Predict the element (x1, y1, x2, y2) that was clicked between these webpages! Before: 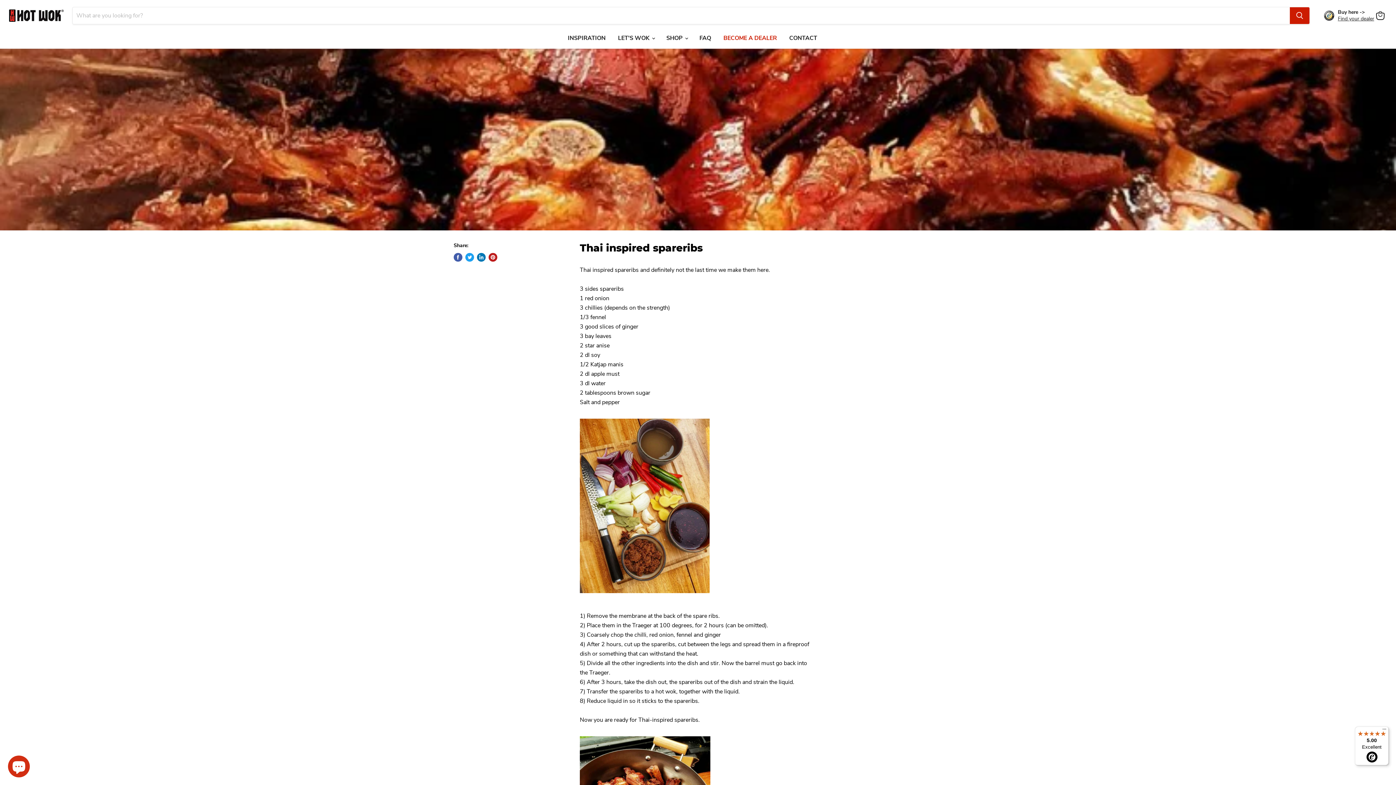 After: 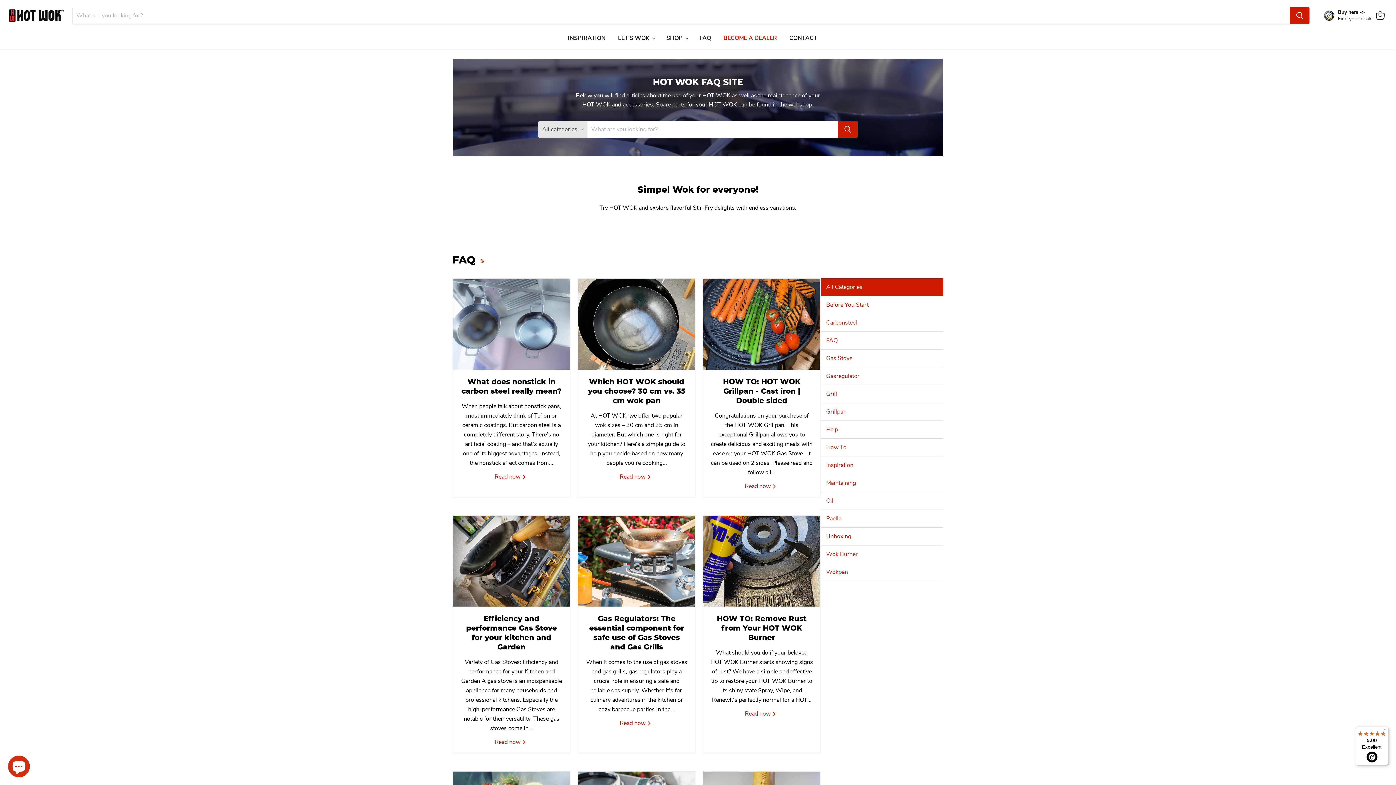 Action: label: FAQ bbox: (694, 30, 716, 45)